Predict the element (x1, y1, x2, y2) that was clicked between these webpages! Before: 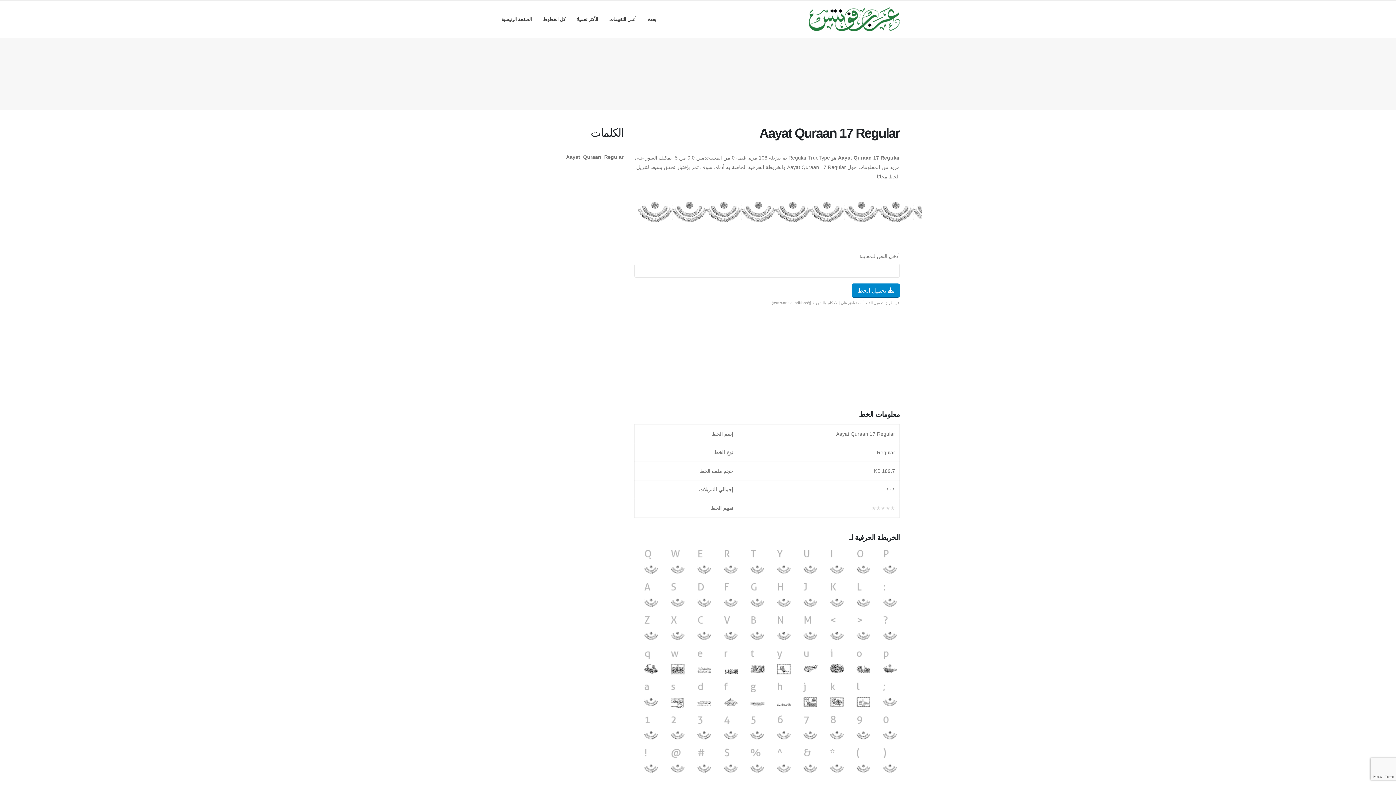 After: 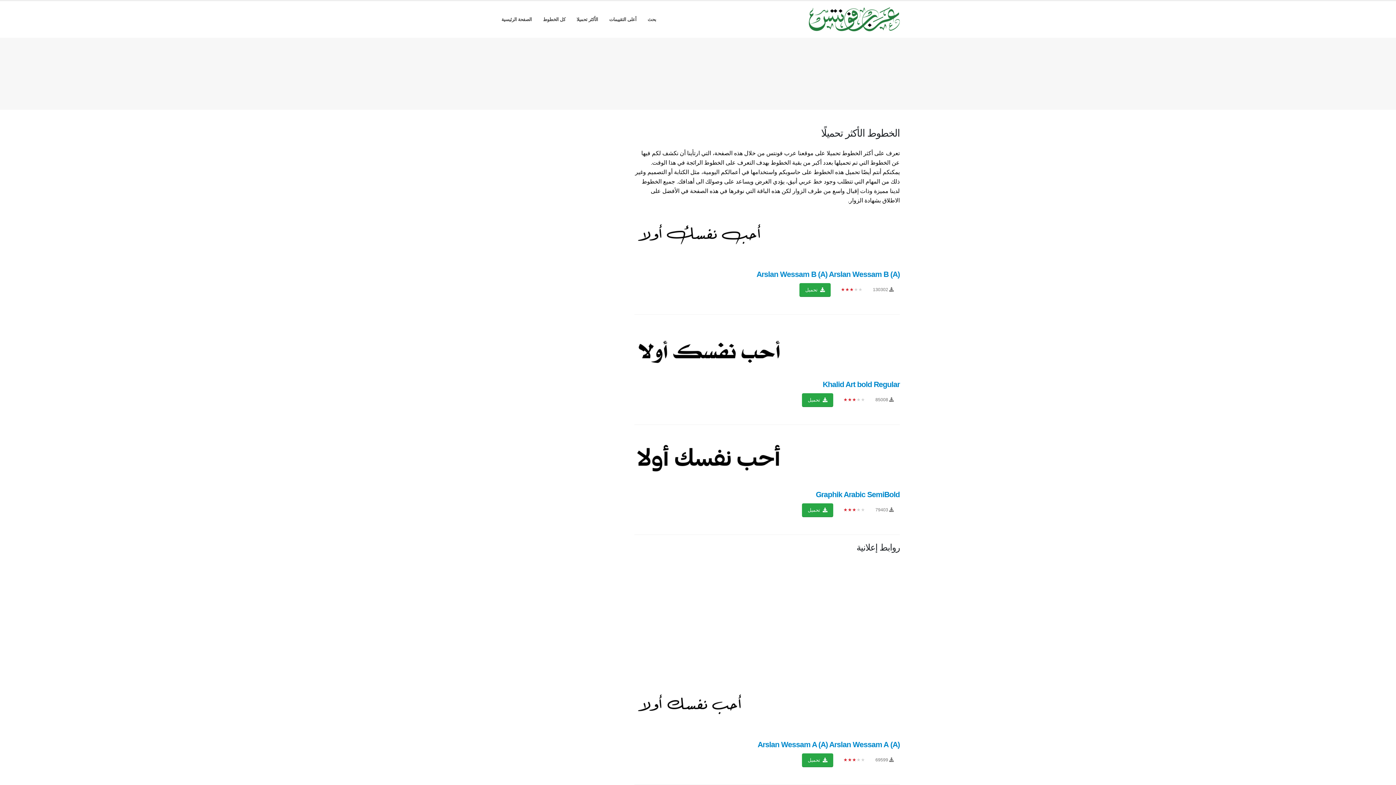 Action: bbox: (571, 1, 603, 37) label: الأكثر تحميلا